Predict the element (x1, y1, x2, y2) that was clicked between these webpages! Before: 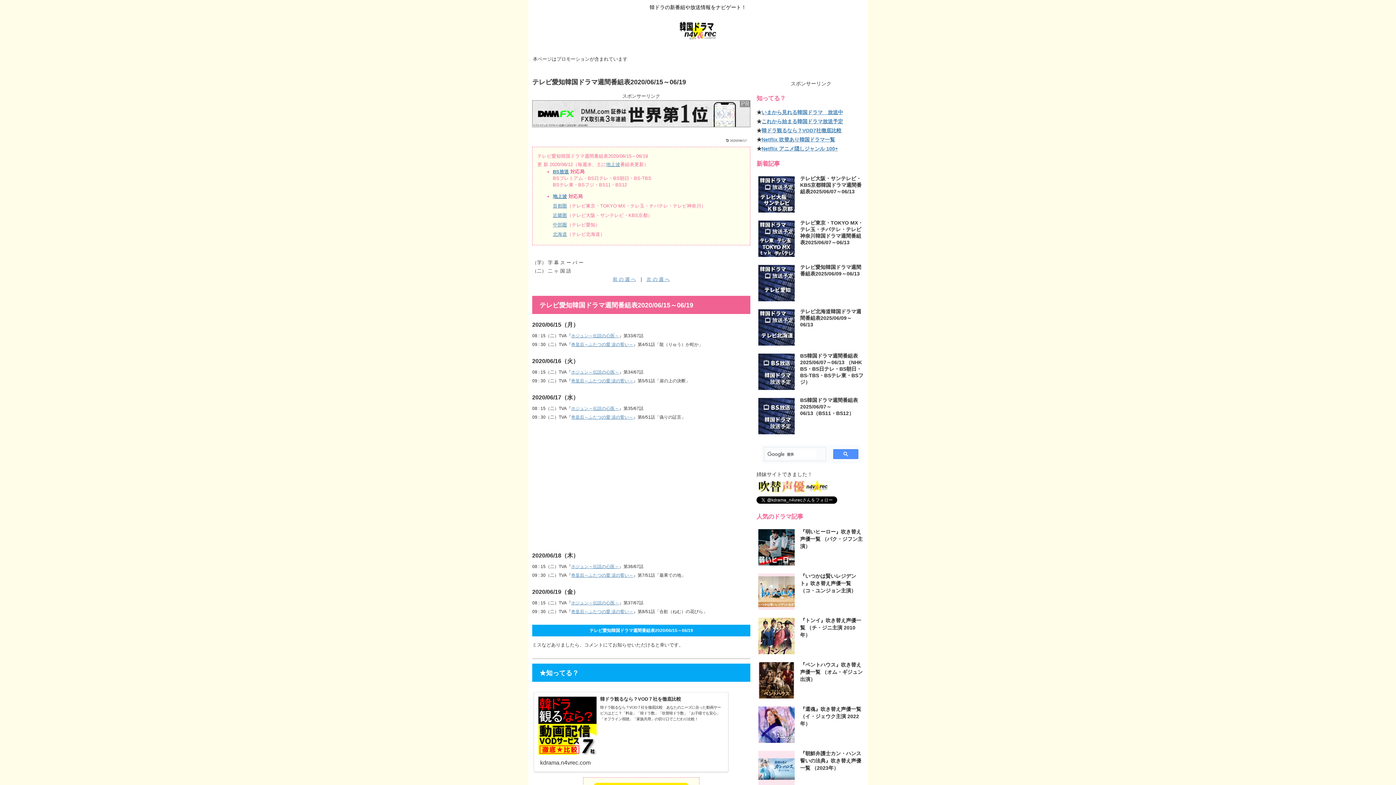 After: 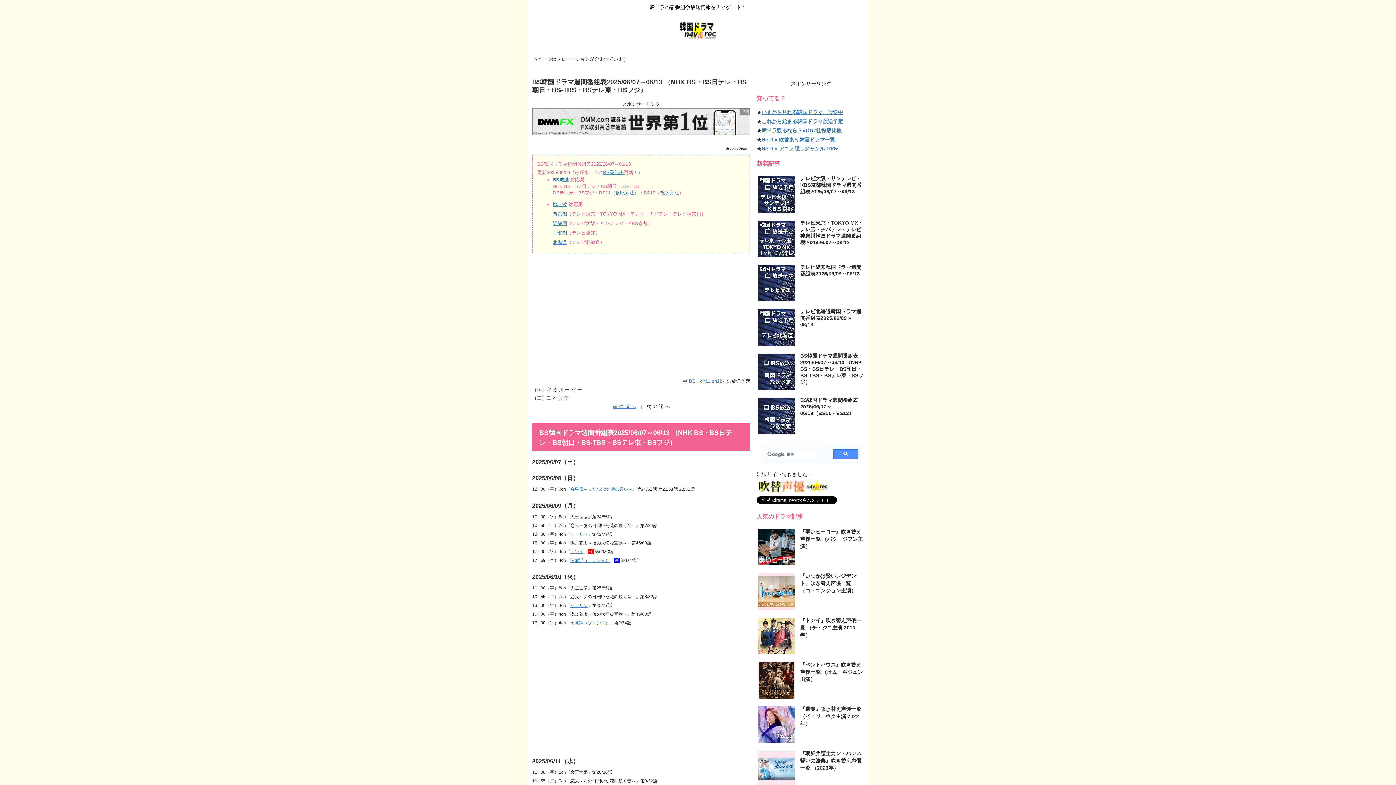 Action: bbox: (756, 350, 865, 393) label: BS韓国ドラマ週間番組表2025/06/07～06/13 （NHK BS・BS日テレ・BS朝日・BS-TBS・BSテレ東・BSフジ）